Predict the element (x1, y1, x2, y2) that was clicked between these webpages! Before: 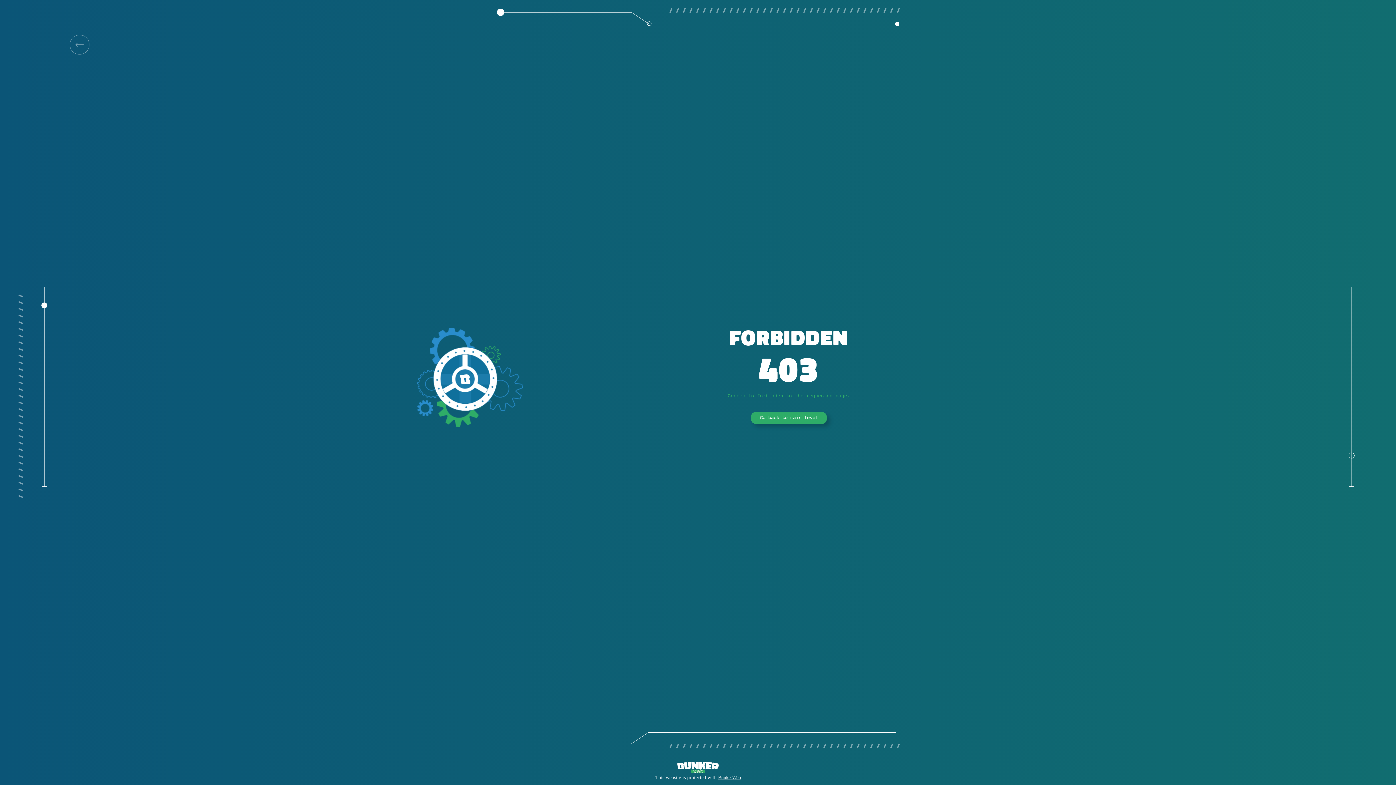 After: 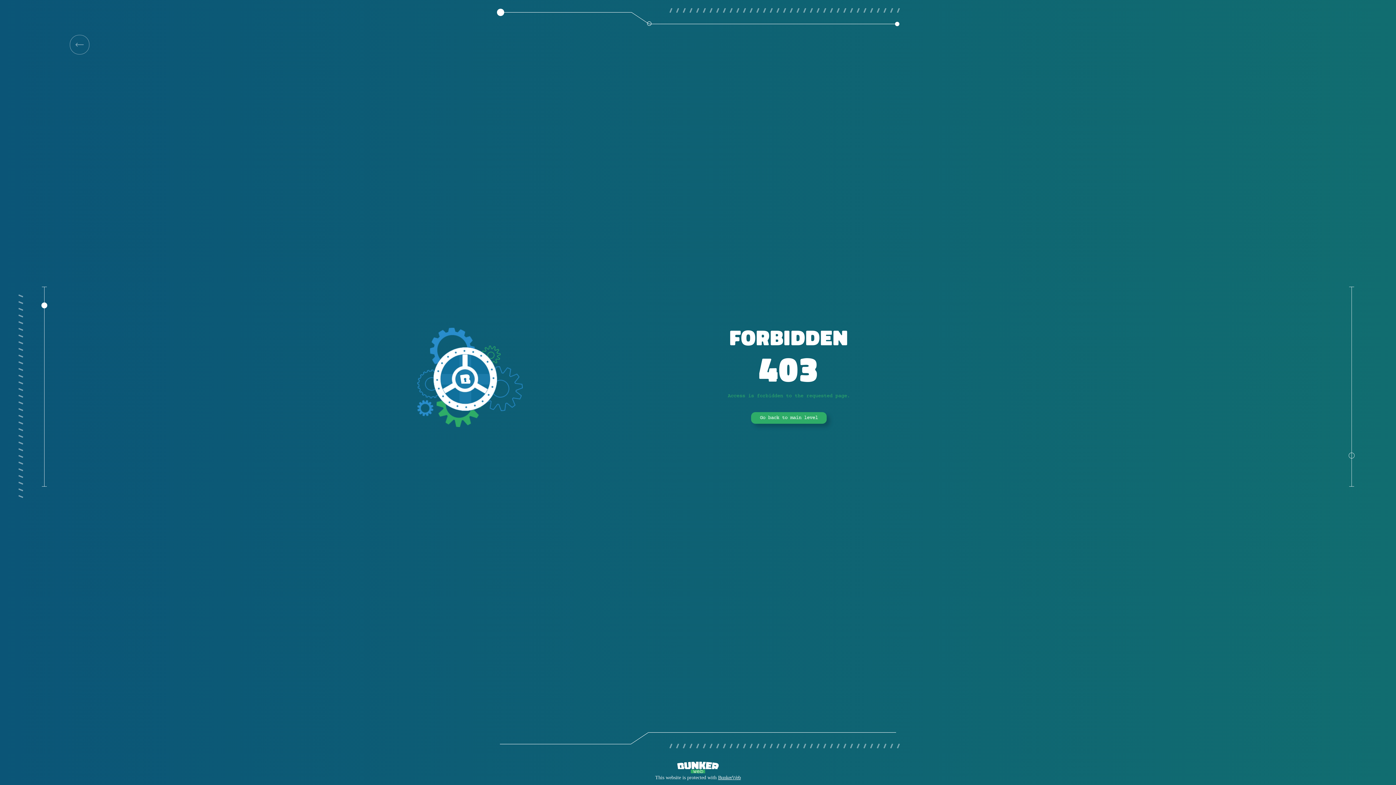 Action: label: Go back to main level bbox: (751, 412, 826, 424)